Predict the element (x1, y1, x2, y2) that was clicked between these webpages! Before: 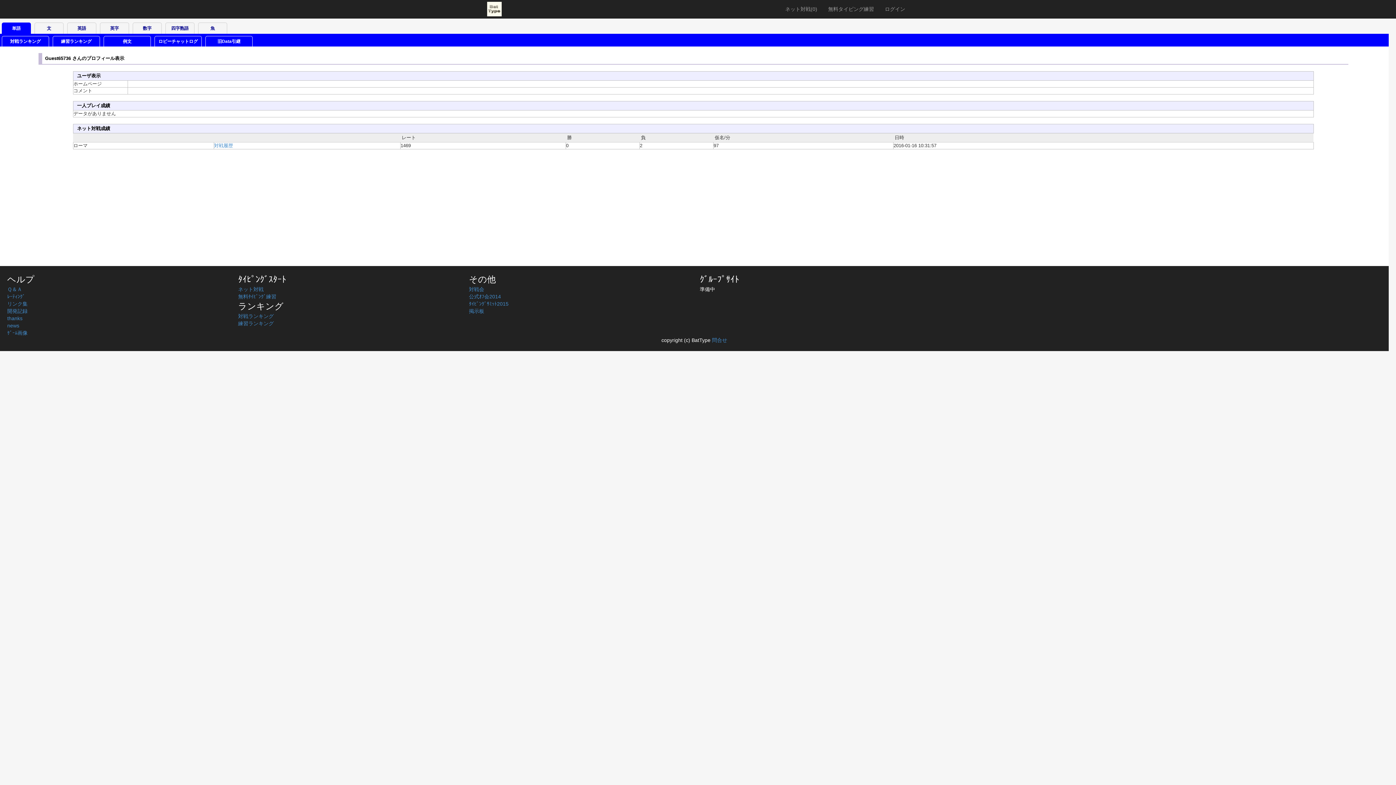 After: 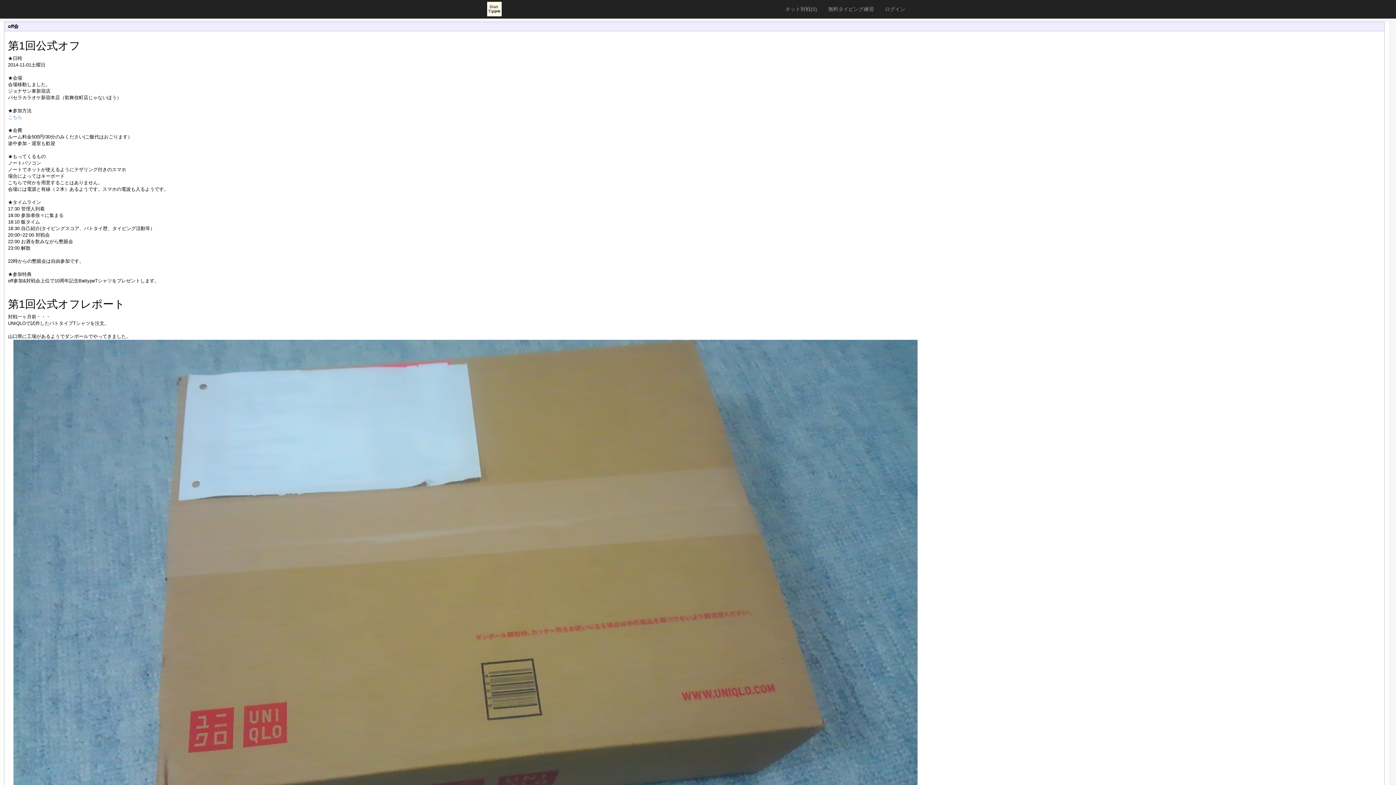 Action: label: 公式ｵﾌ会2014 bbox: (469, 293, 501, 299)